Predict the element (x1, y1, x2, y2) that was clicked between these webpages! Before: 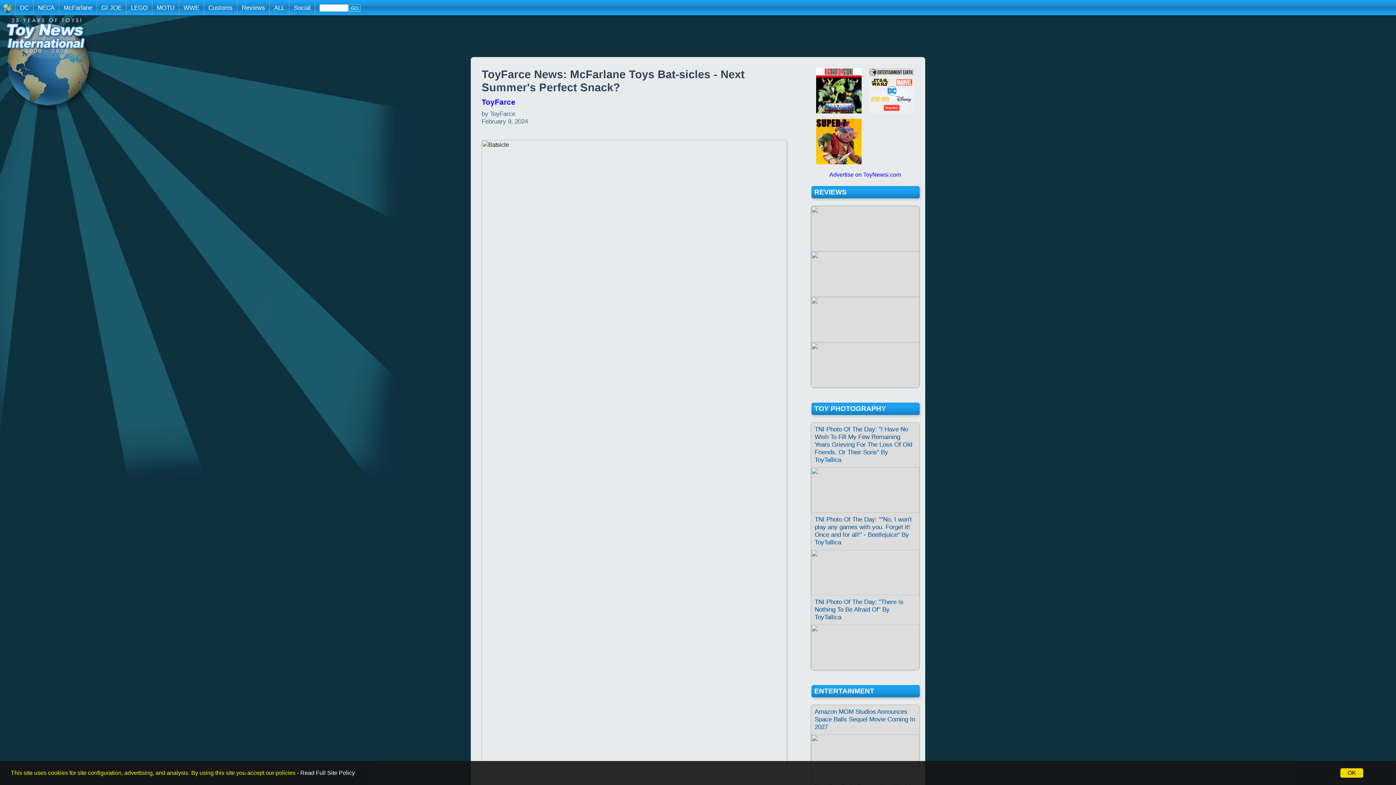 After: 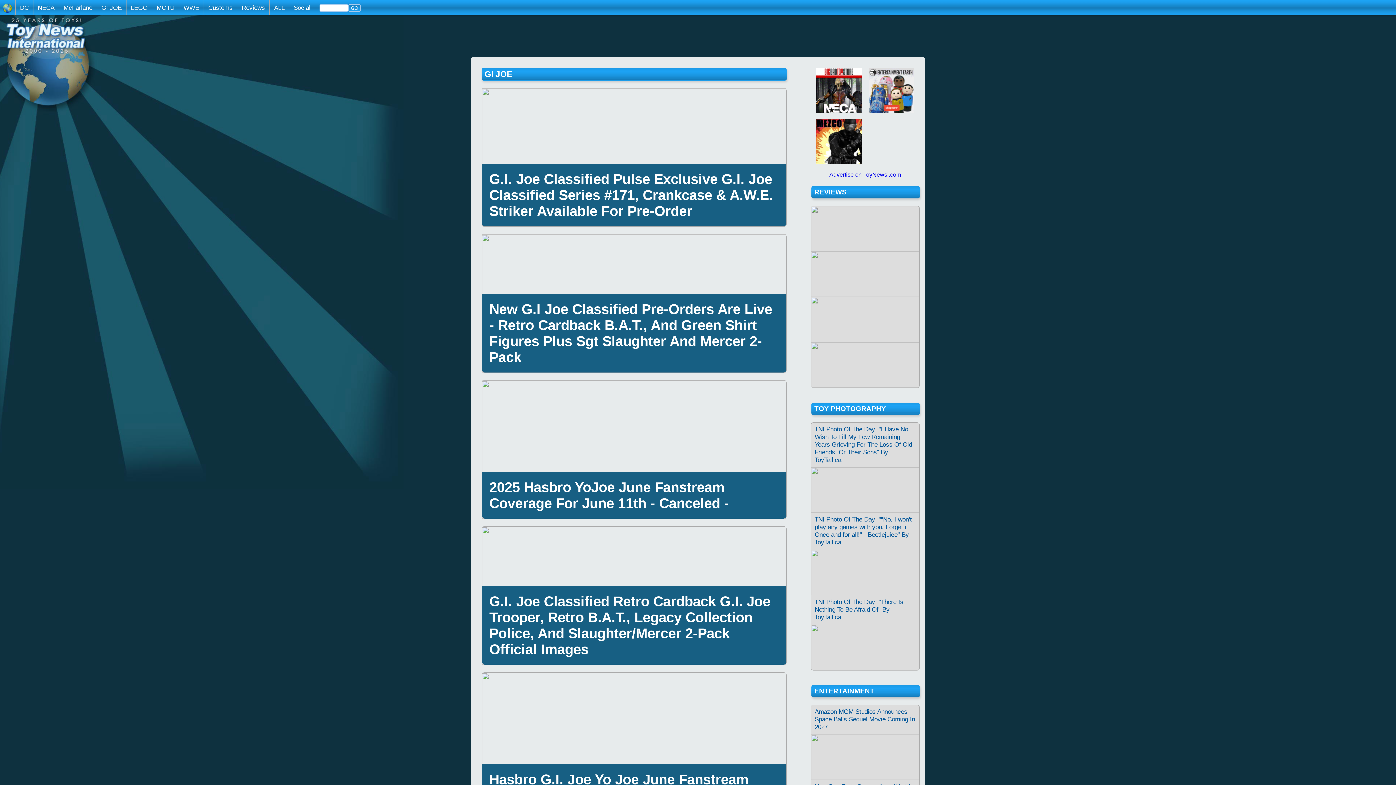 Action: bbox: (96, 0, 126, 15) label: GI JOE